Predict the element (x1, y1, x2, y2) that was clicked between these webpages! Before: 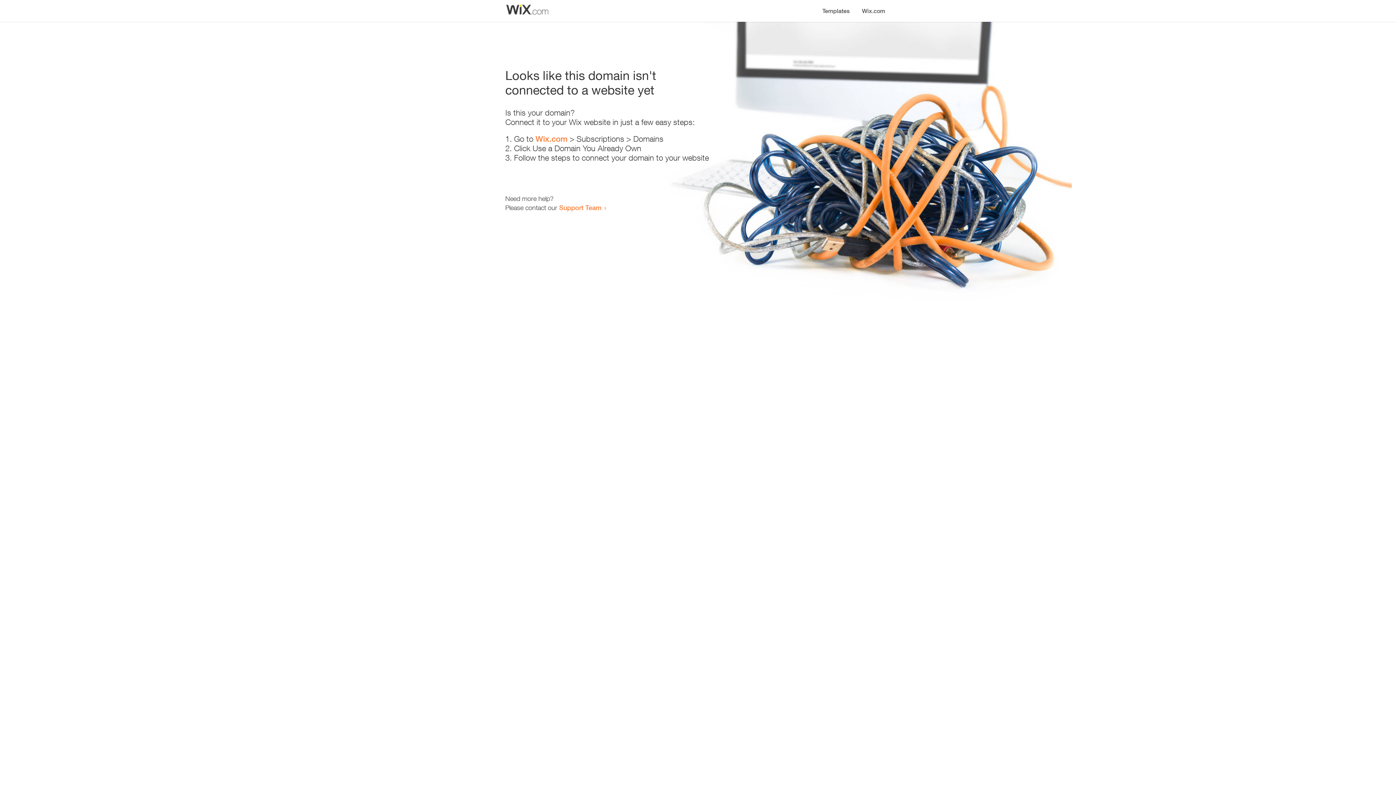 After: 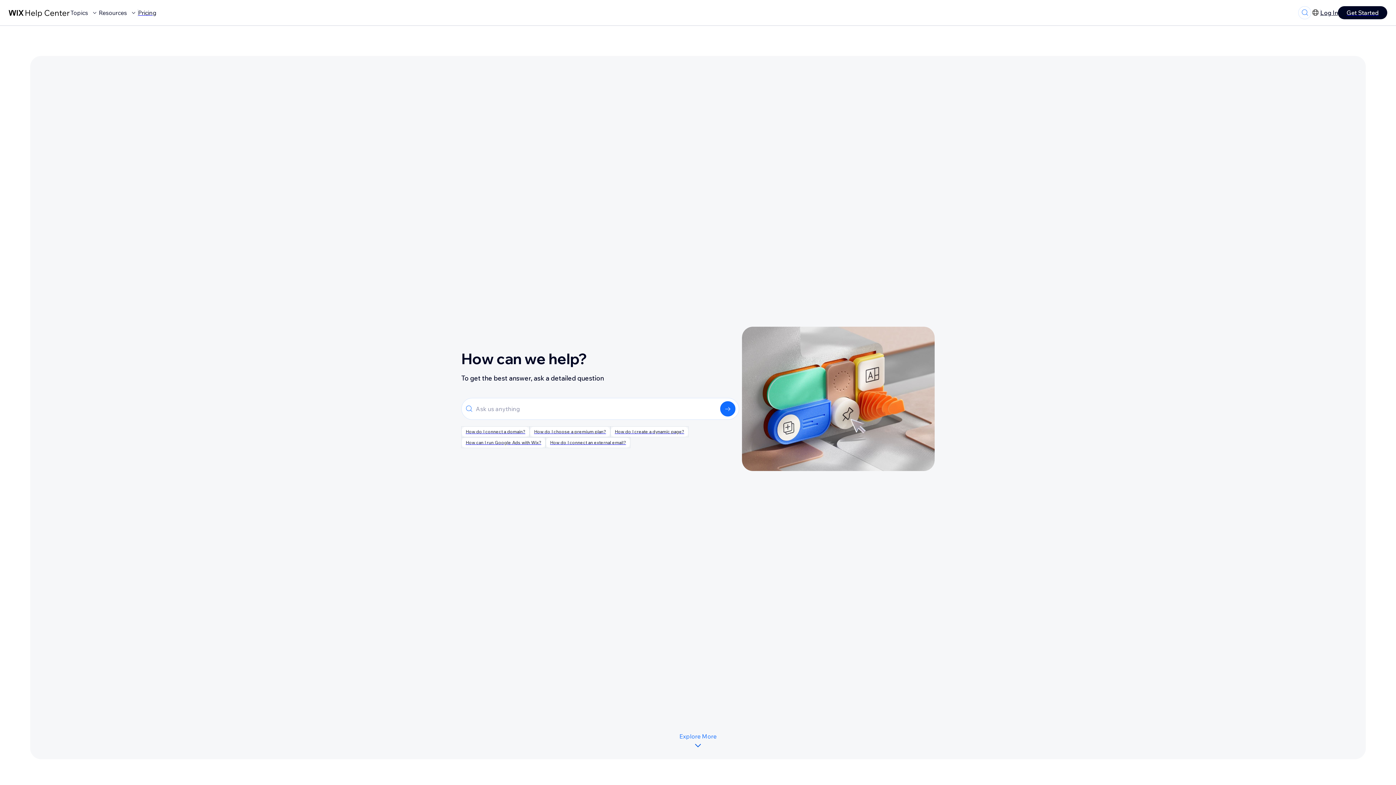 Action: bbox: (559, 203, 601, 211) label: Support Team